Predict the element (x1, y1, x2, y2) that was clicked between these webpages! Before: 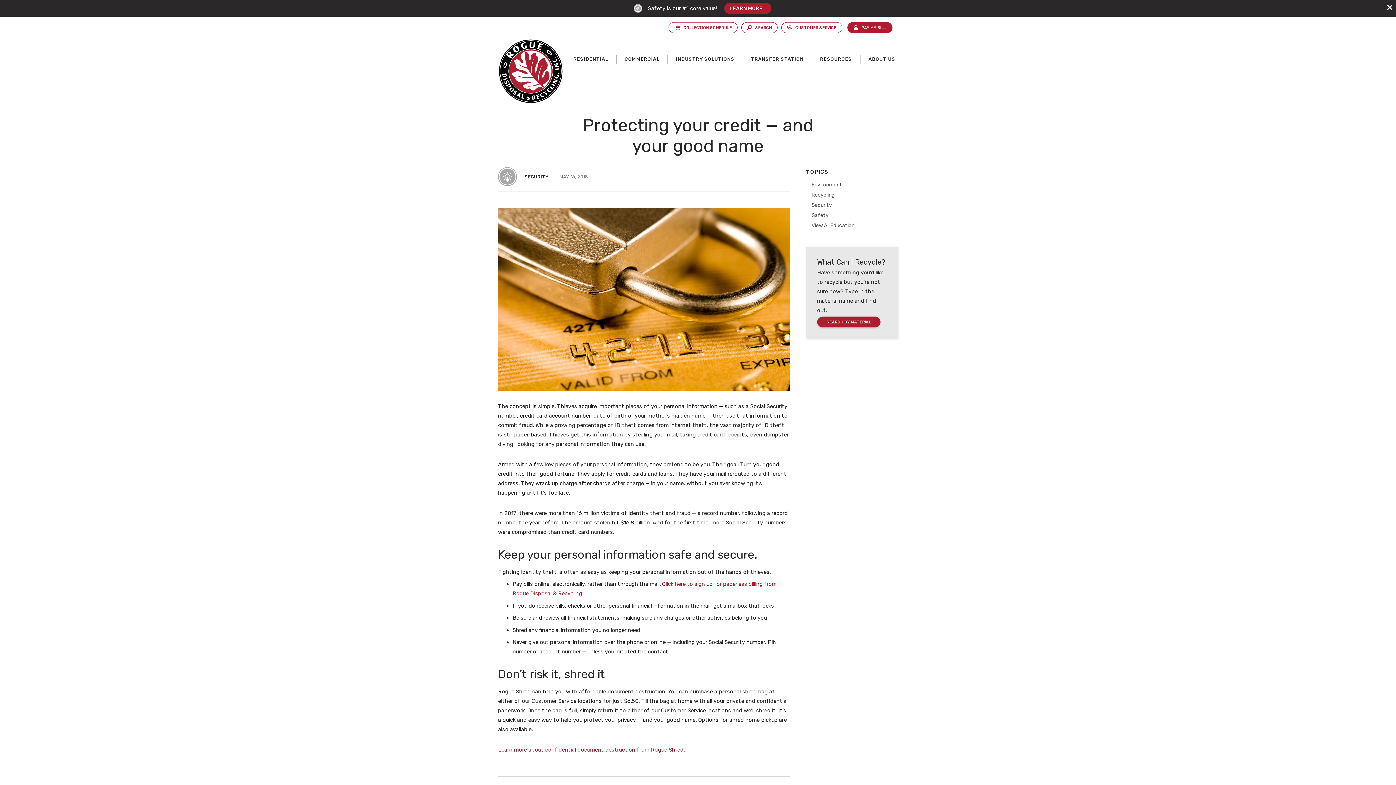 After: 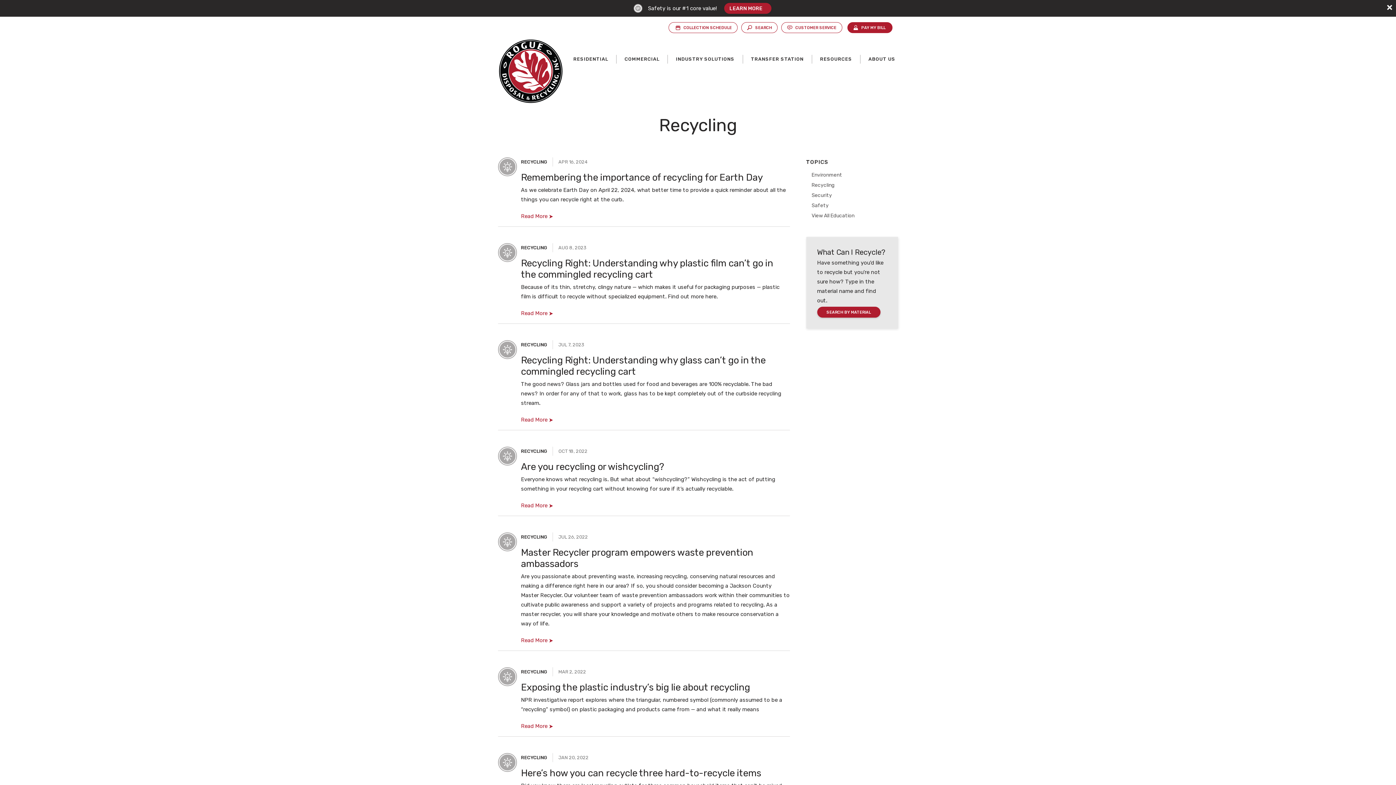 Action: label: Recycling bbox: (811, 189, 898, 199)